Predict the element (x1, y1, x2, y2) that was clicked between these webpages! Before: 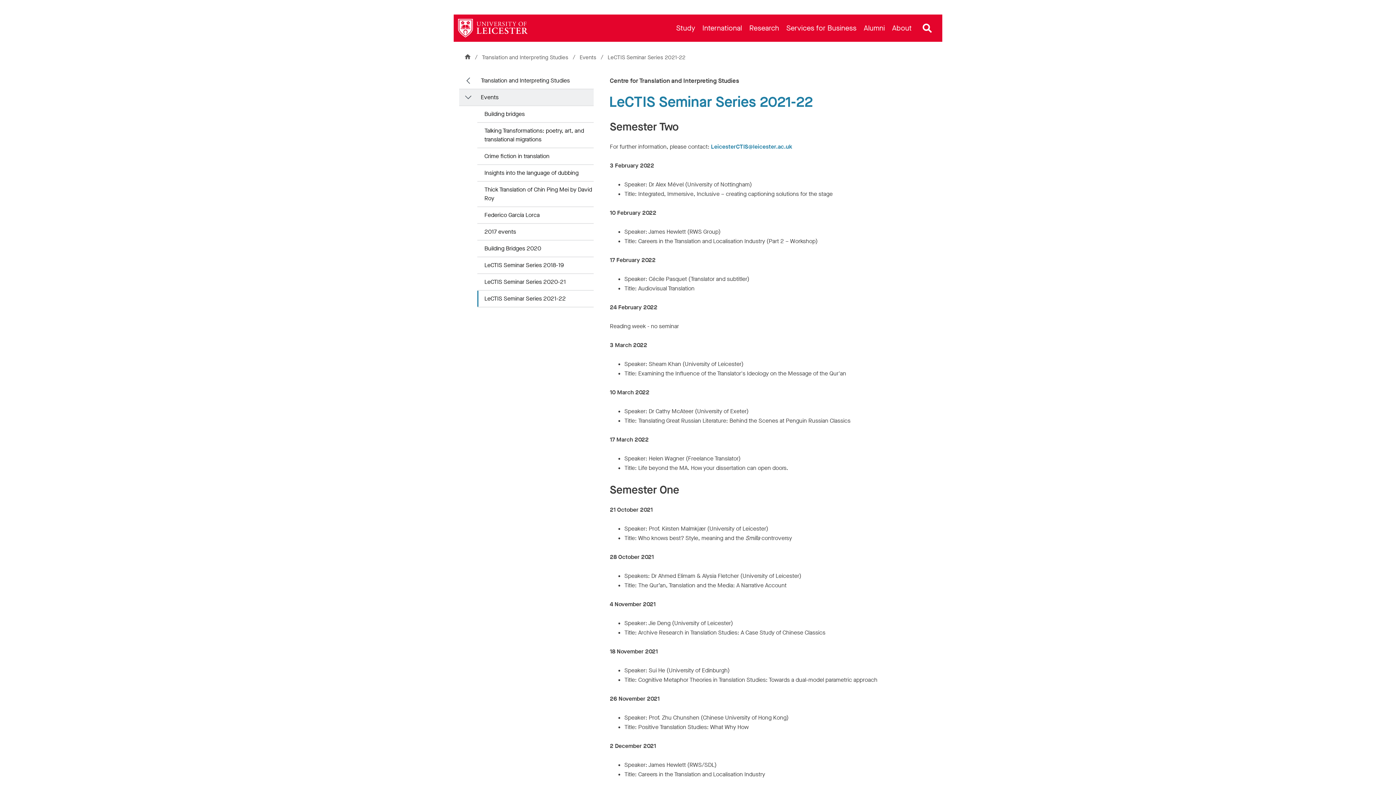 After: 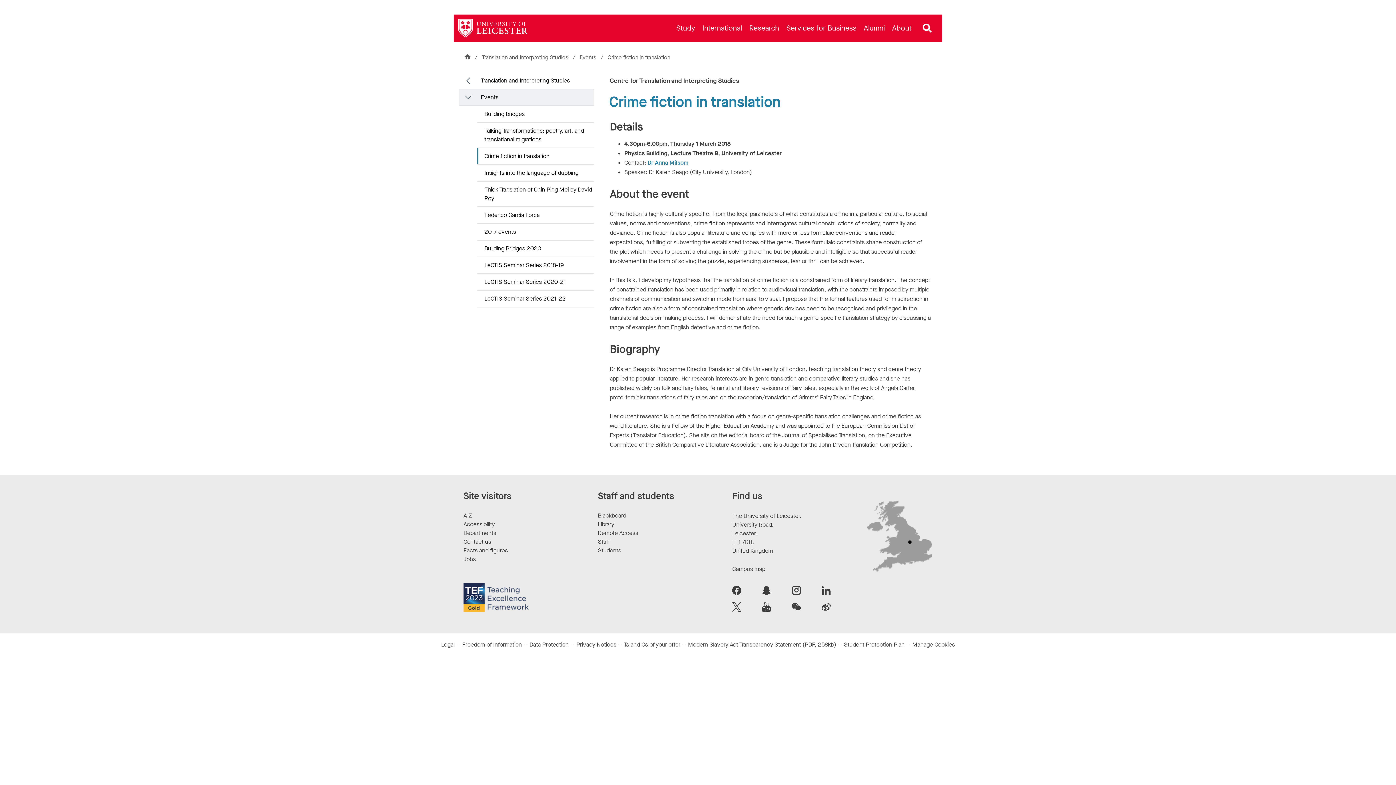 Action: label: Crime fiction in translation bbox: (477, 148, 593, 165)